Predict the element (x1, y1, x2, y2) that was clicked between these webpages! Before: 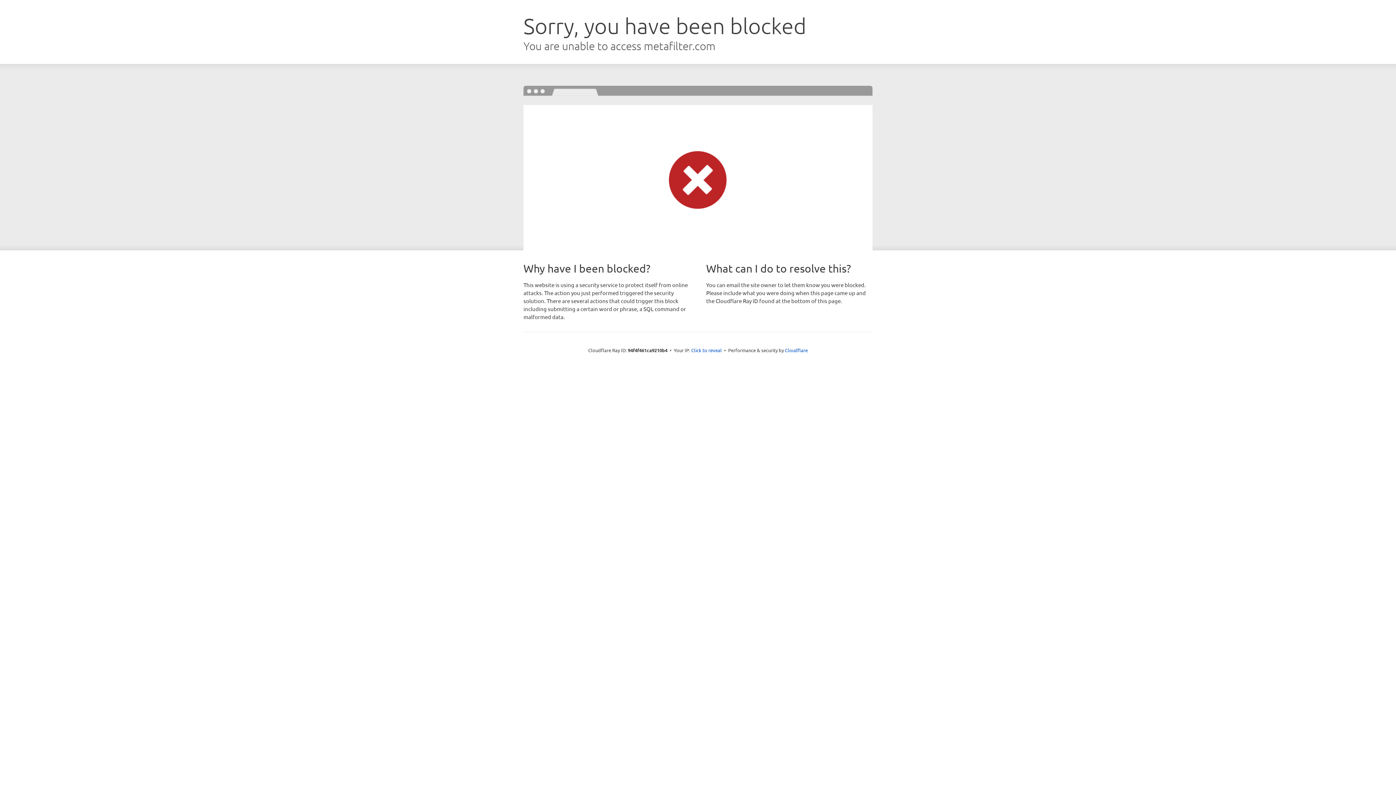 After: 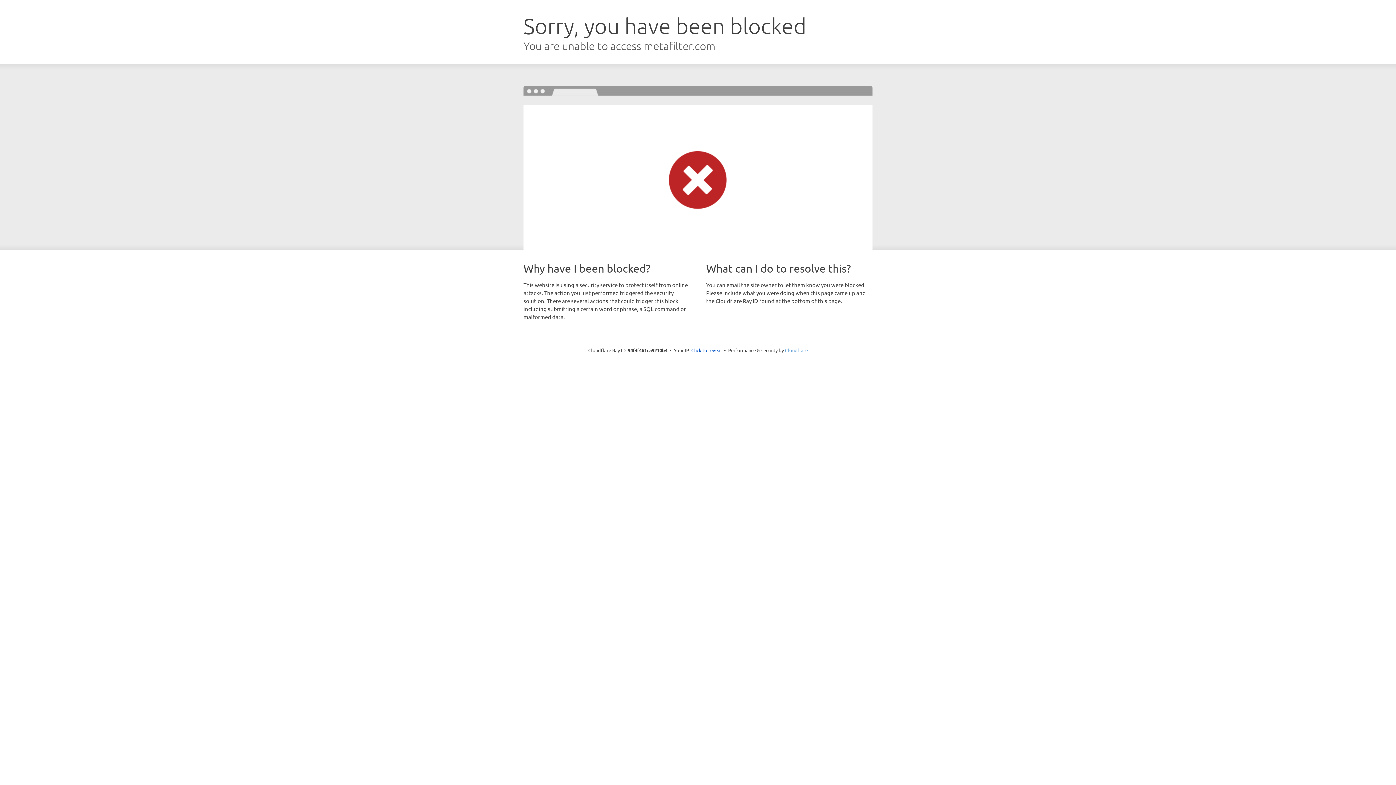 Action: label: Cloudflare bbox: (785, 347, 808, 353)